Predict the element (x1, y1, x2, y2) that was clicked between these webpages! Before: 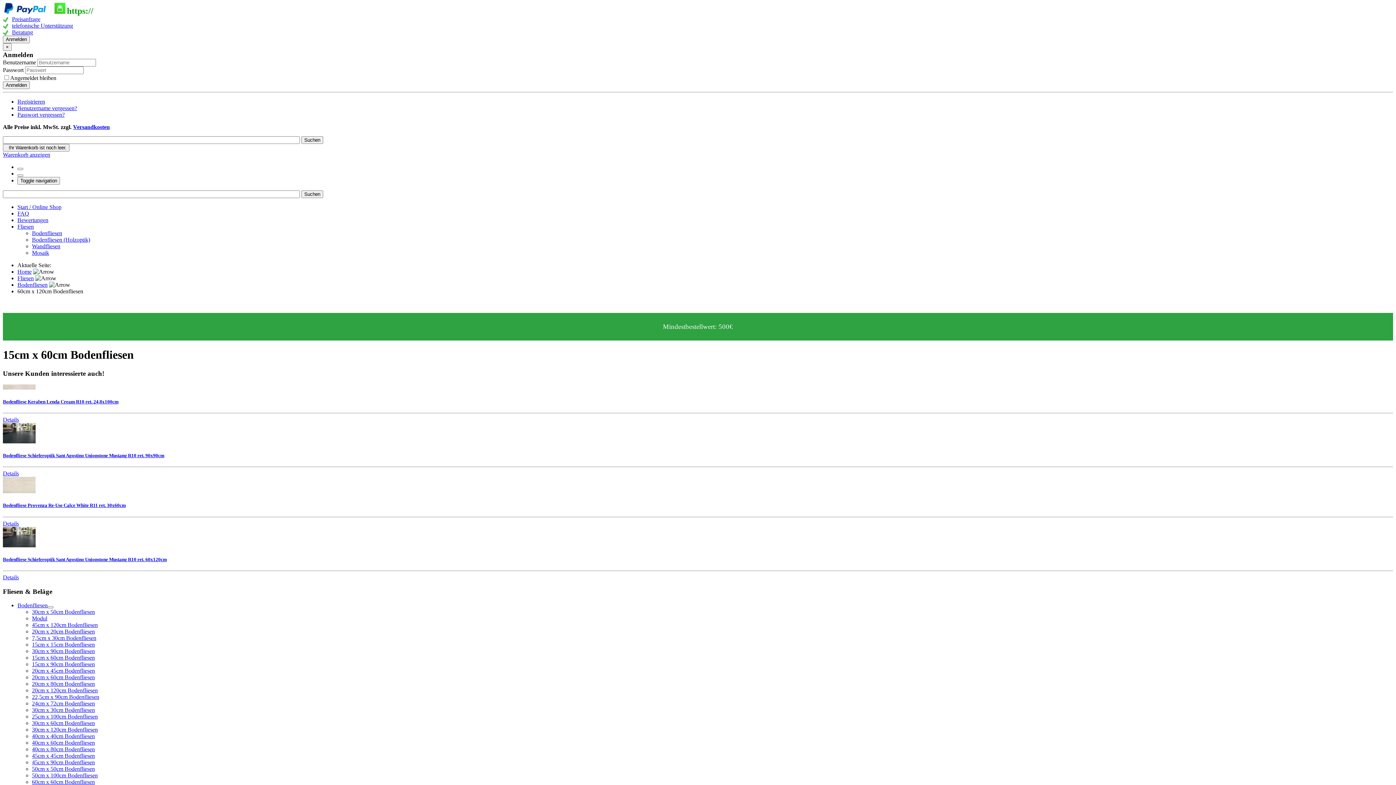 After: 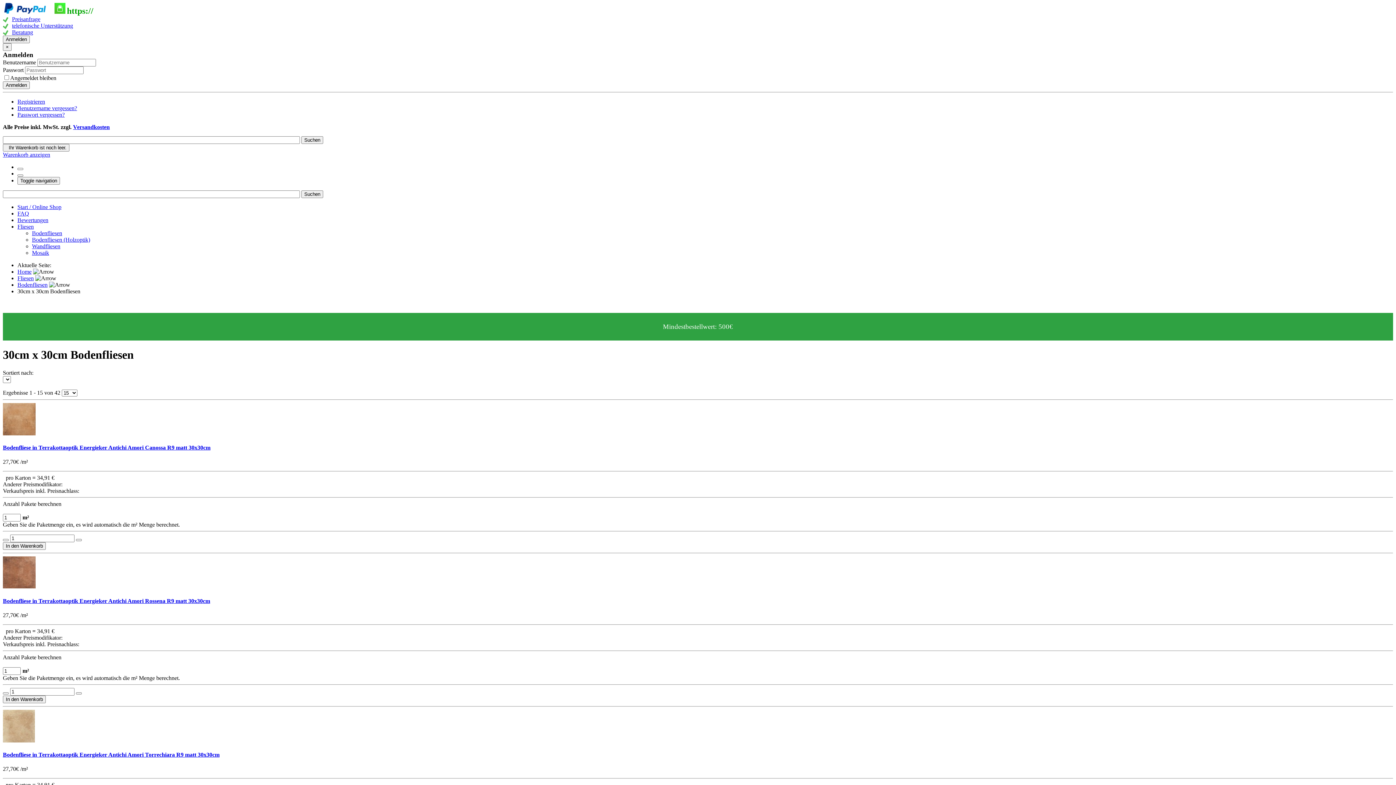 Action: label: 30cm x 30cm Bodenfliesen bbox: (32, 707, 94, 713)